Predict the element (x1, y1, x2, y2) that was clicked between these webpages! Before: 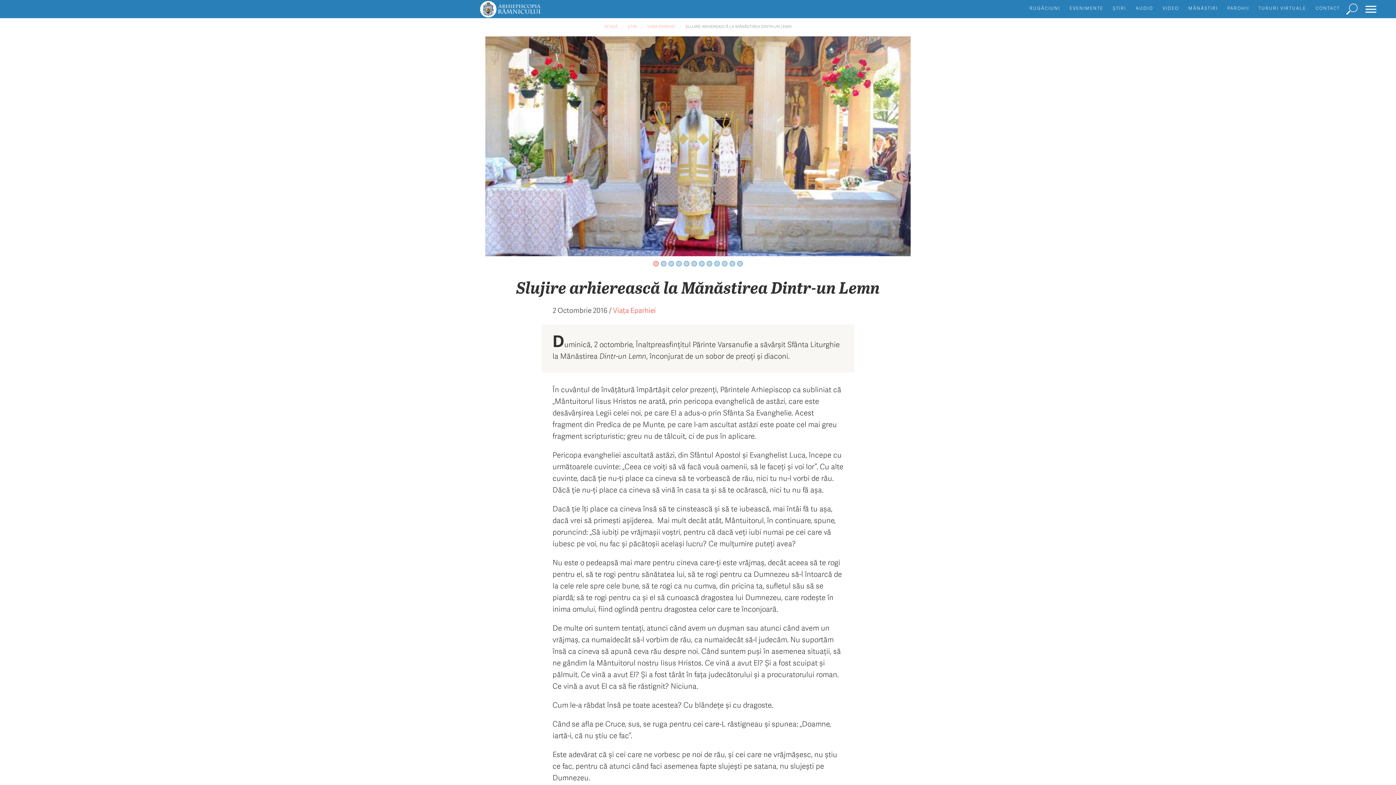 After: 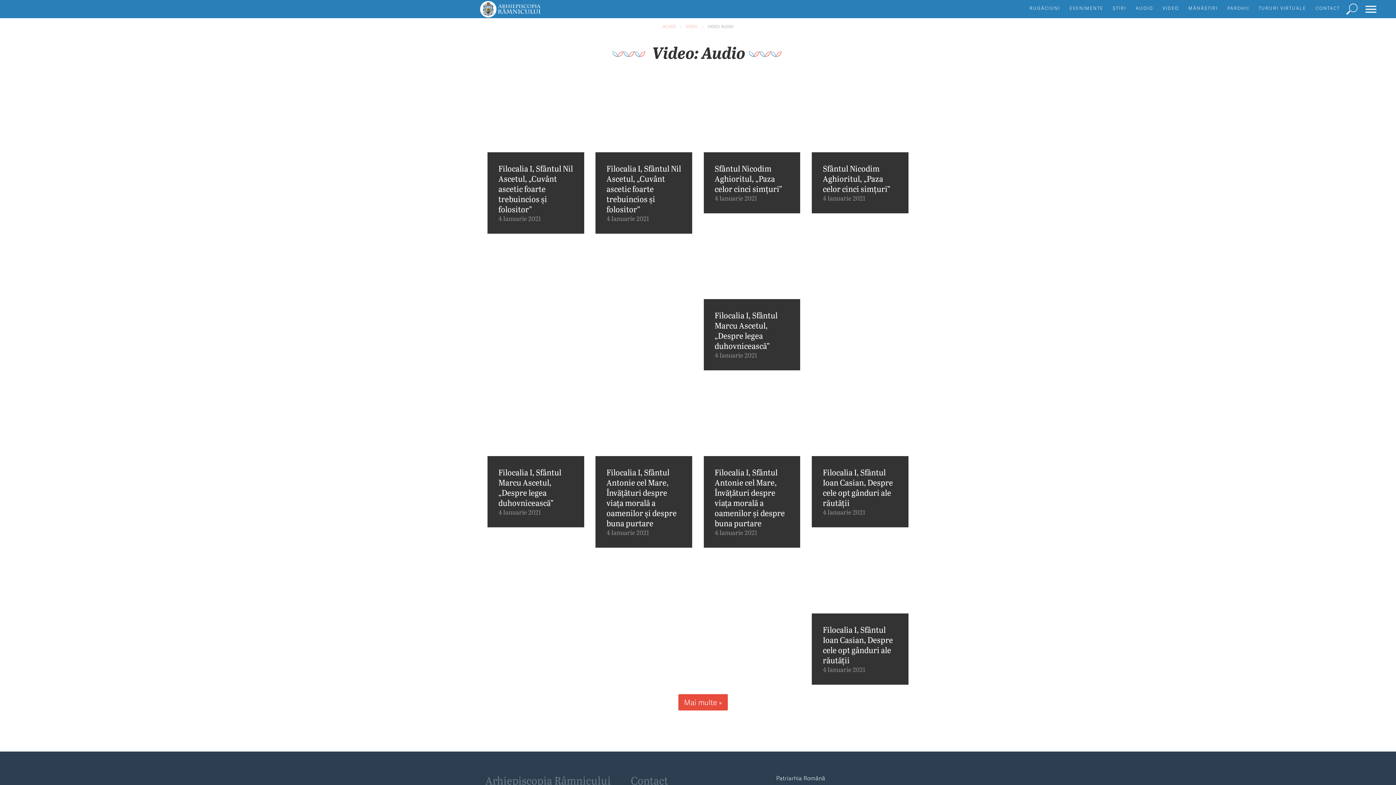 Action: bbox: (1136, 4, 1153, 11) label: AUDIO